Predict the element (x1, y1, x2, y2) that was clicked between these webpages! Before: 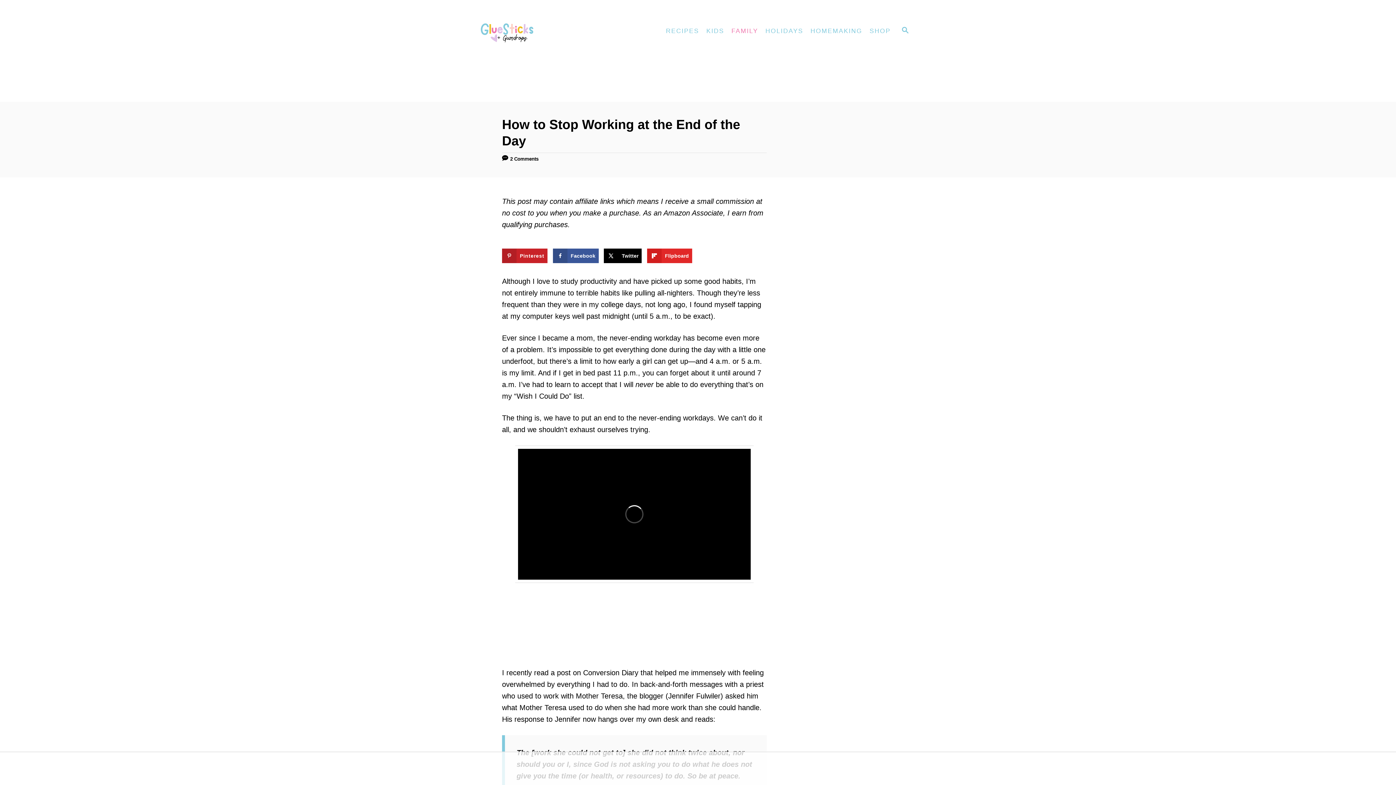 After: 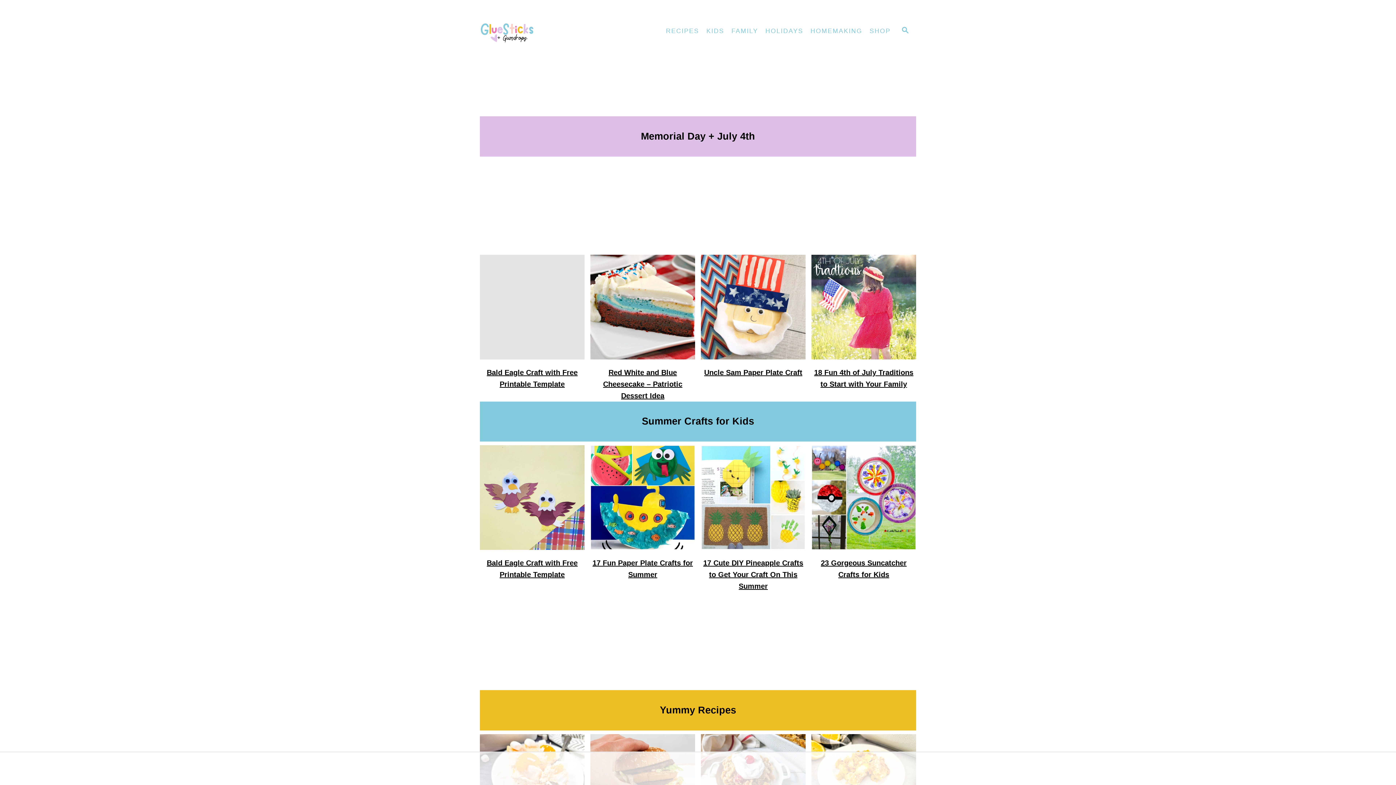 Action: bbox: (480, 0, 610, 61)